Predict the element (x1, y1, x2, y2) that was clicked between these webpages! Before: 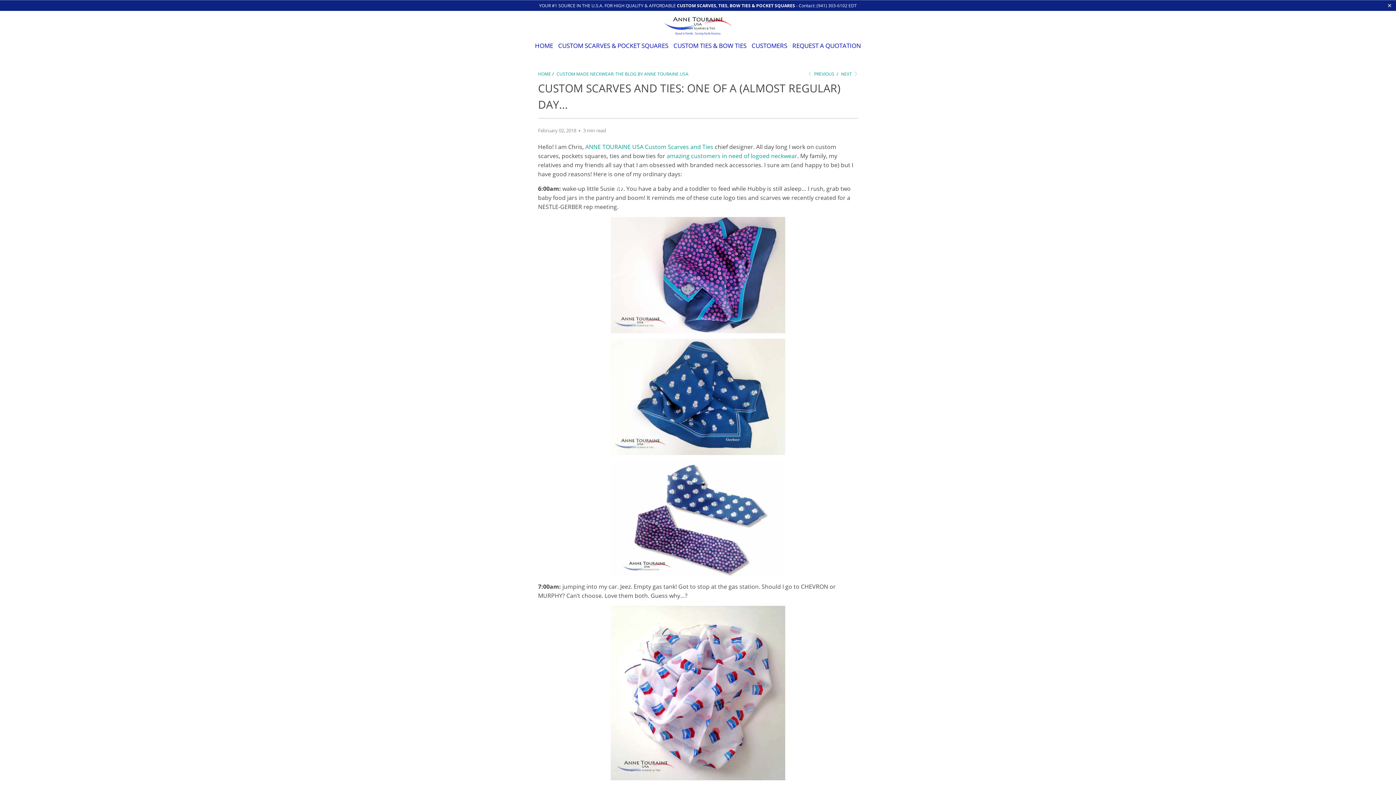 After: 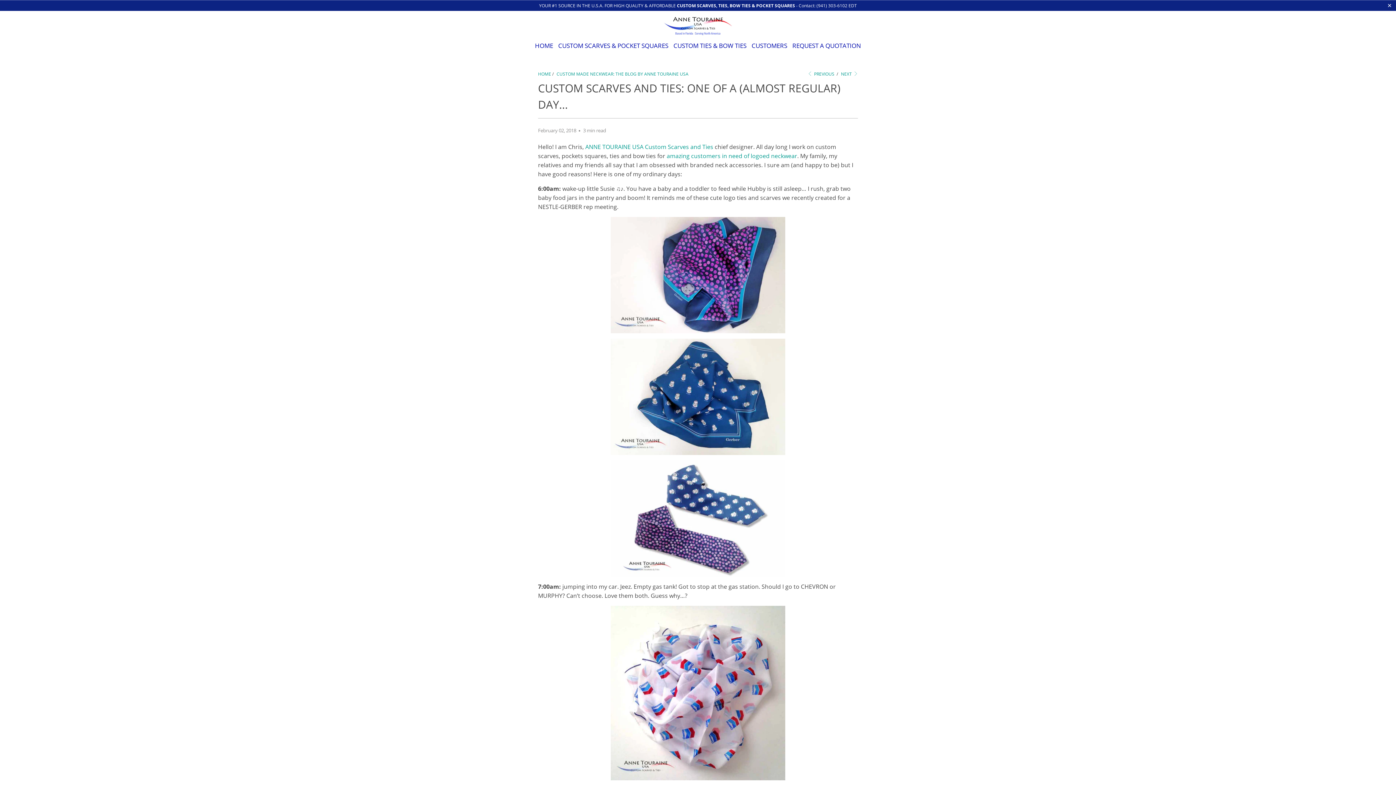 Action: bbox: (538, 460, 858, 576)